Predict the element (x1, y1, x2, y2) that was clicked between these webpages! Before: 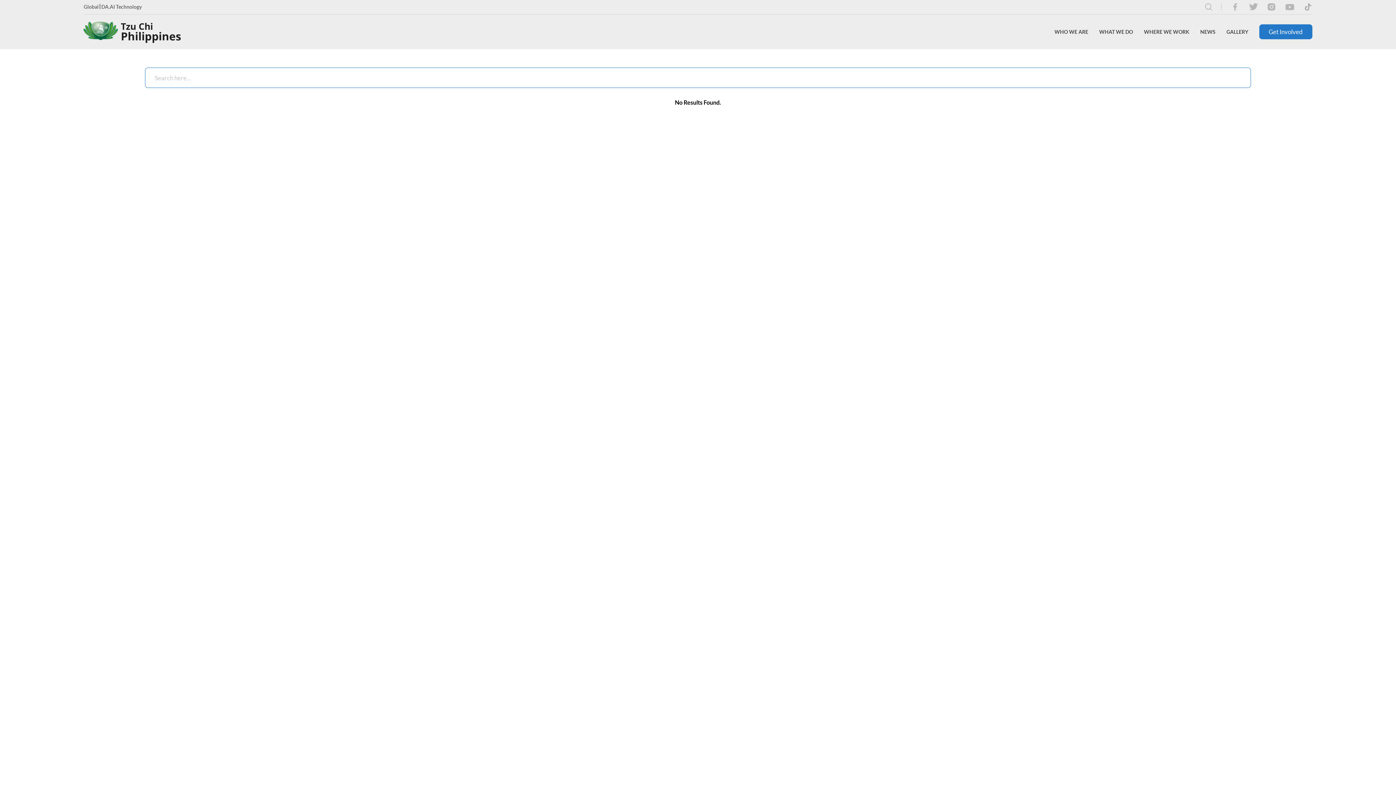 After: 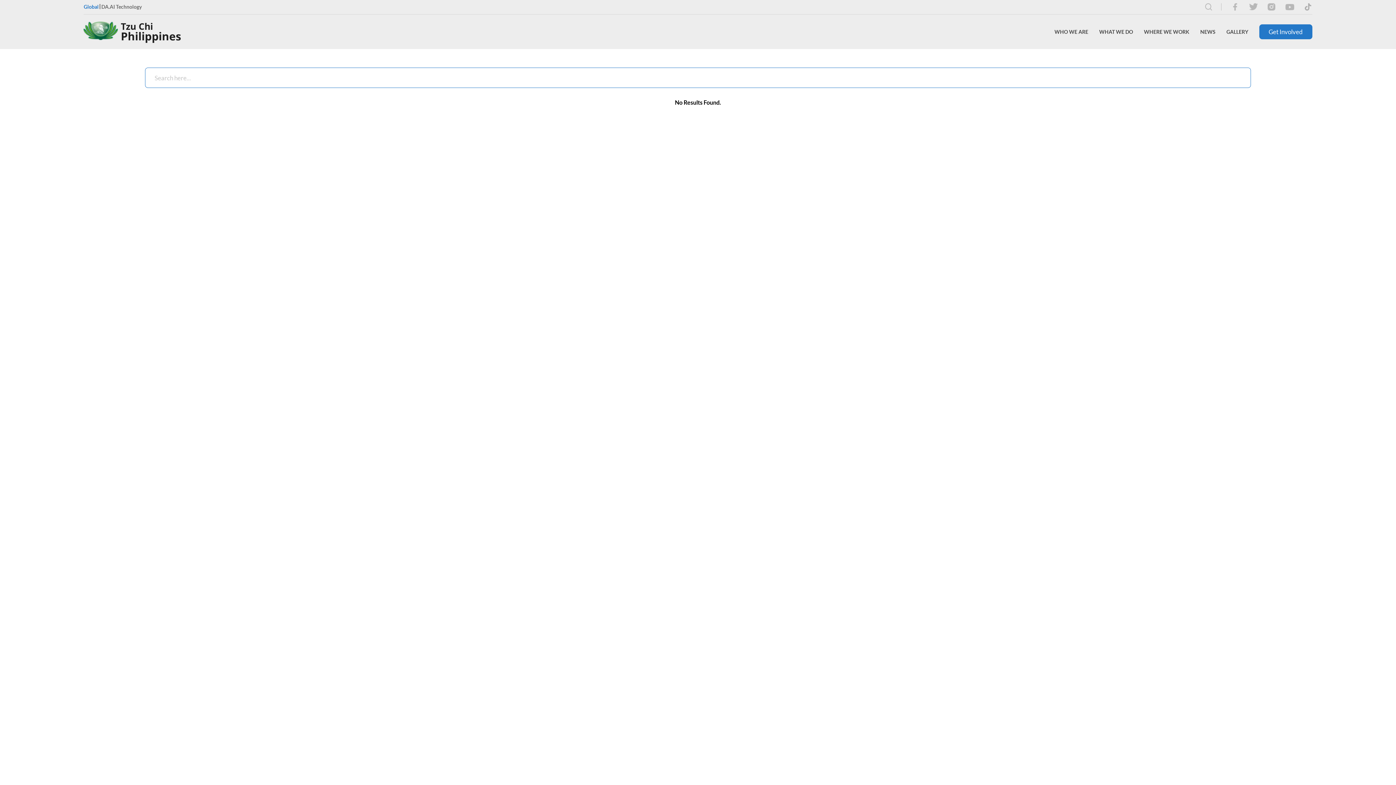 Action: bbox: (83, 3, 100, 9) label: Global